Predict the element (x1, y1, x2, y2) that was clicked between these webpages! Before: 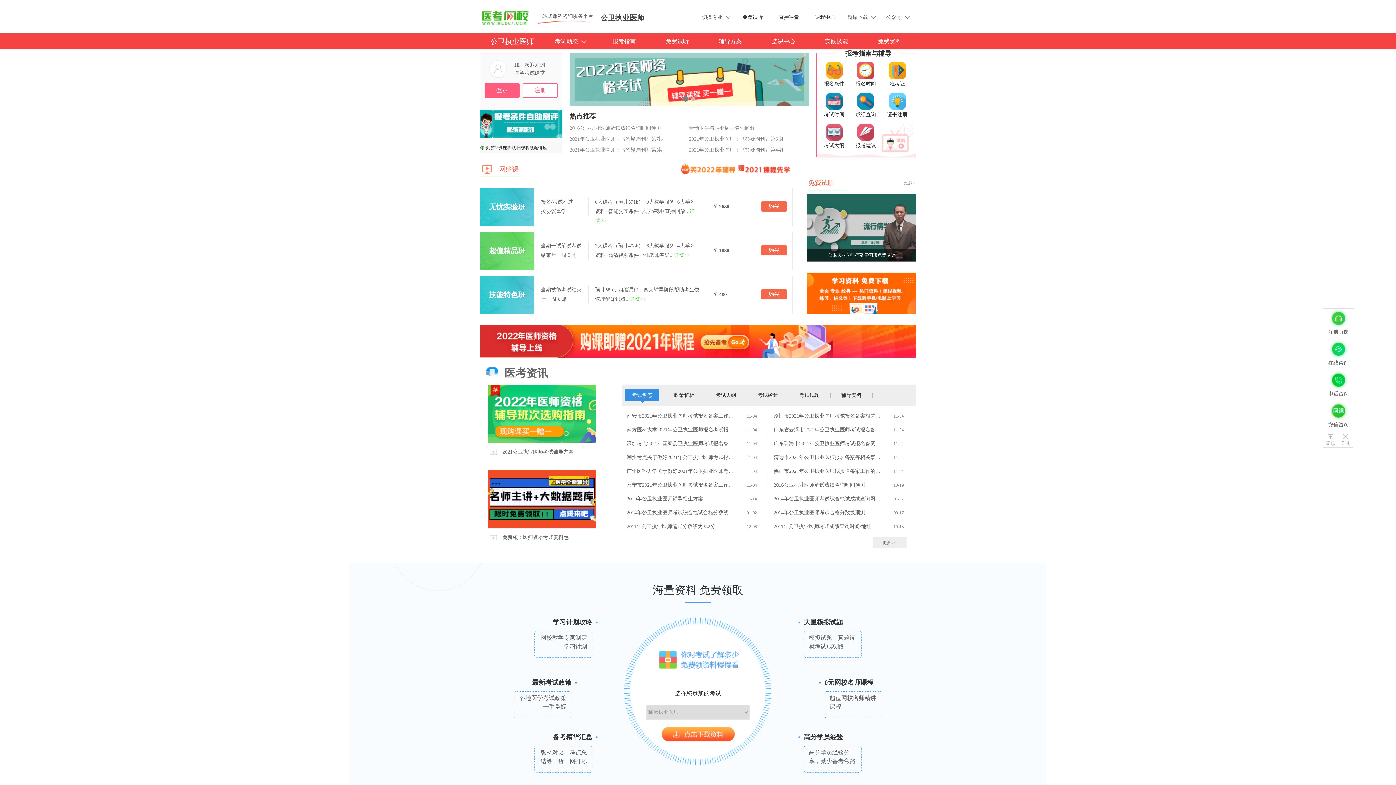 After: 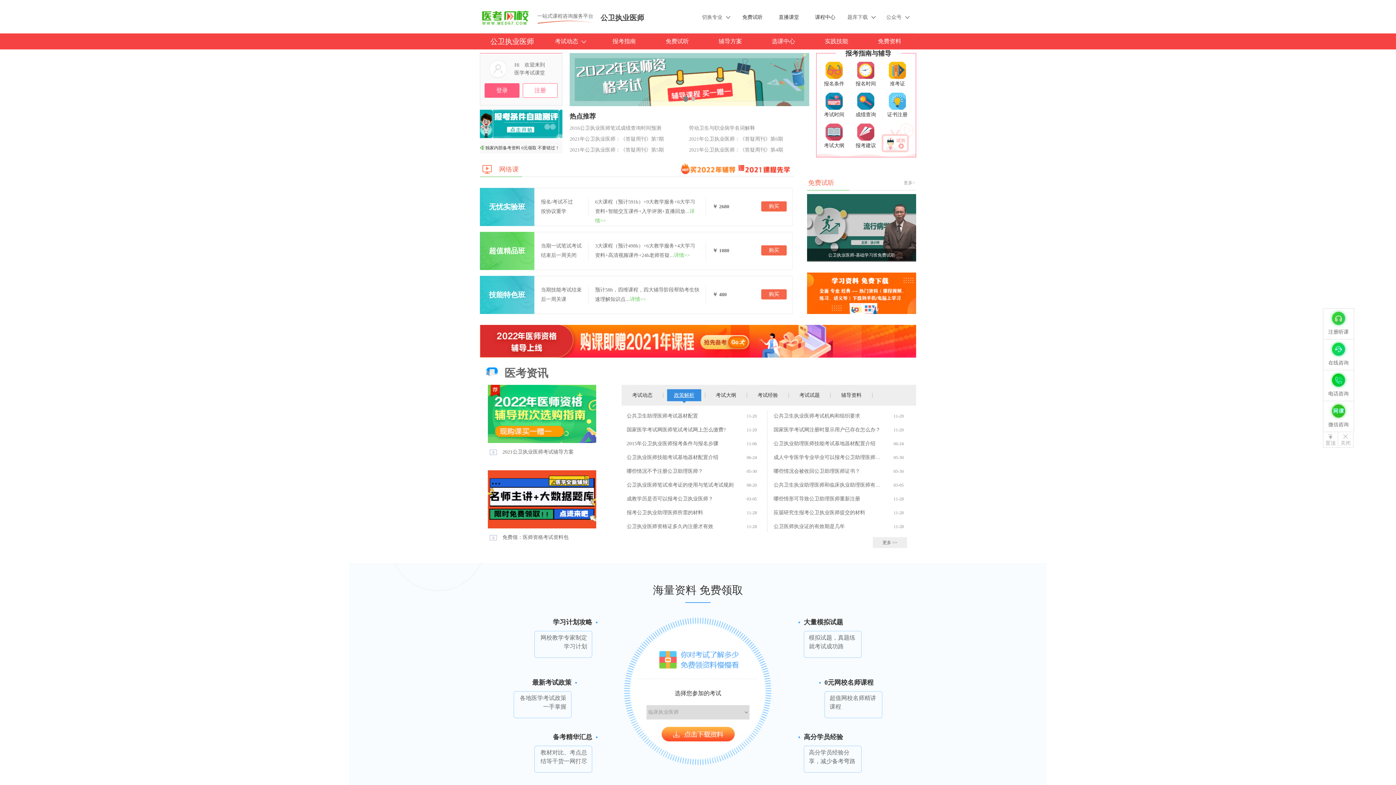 Action: bbox: (674, 392, 694, 398) label: 政策解析